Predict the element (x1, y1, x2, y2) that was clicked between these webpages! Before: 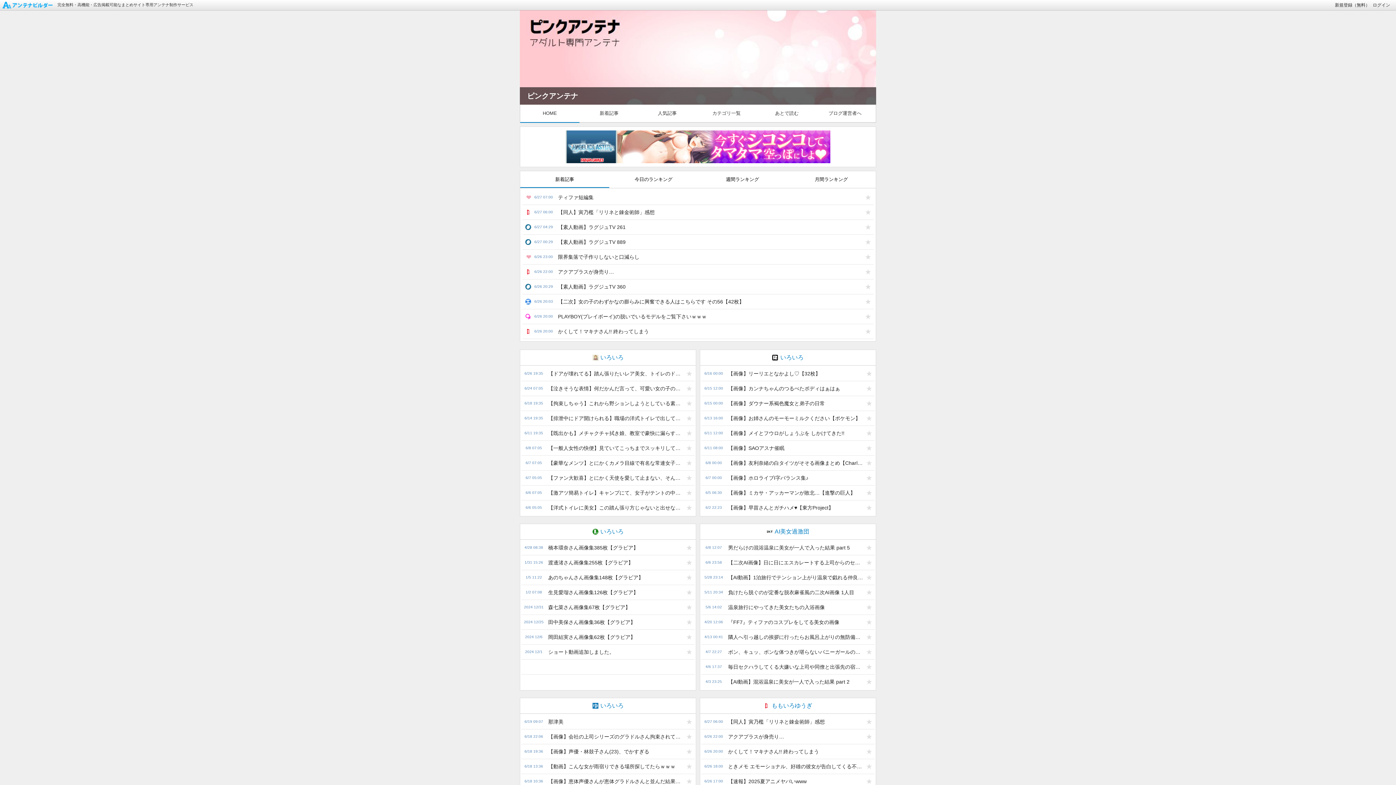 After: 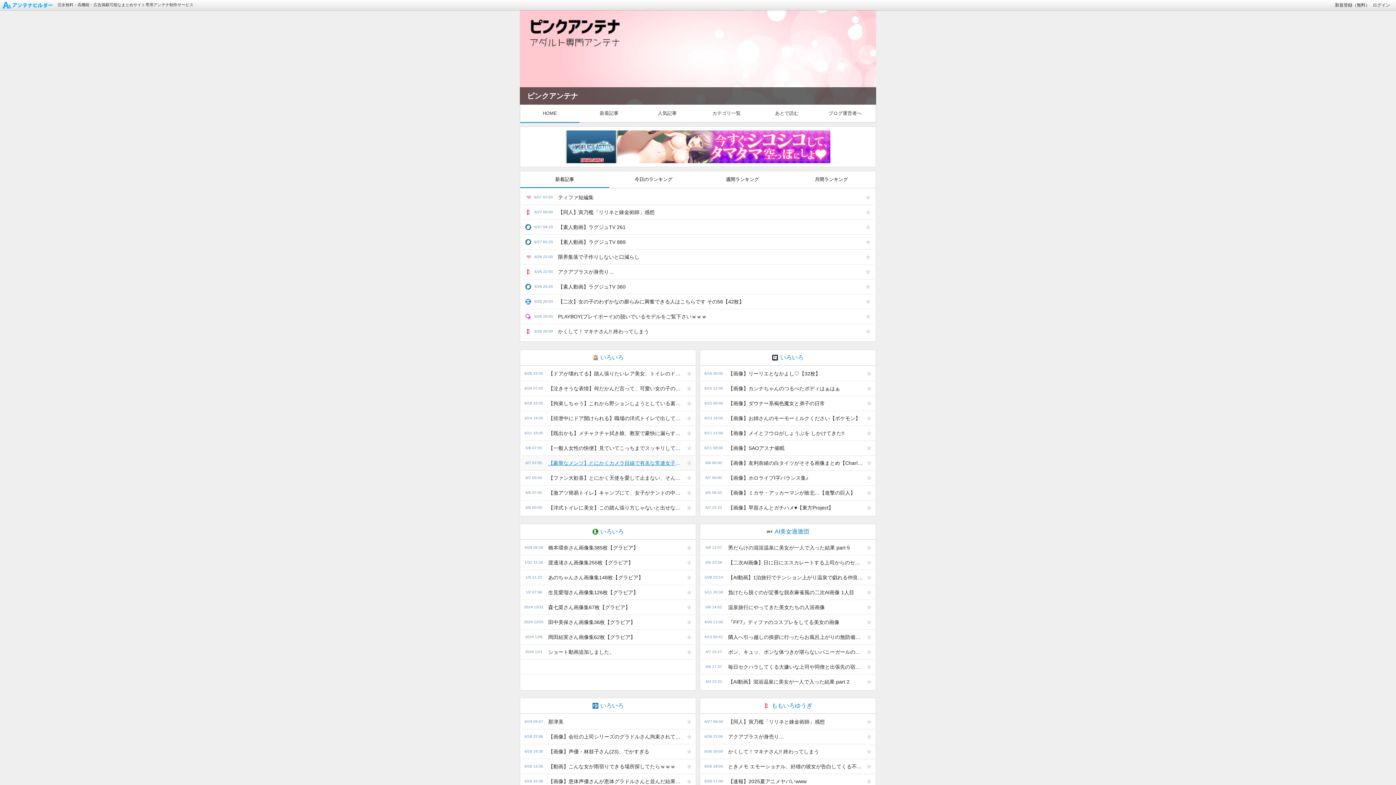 Action: bbox: (544, 456, 684, 470) label: 【豪華なメンツ】とにかくカメラ目線で有名な常連女子達が排泄姿を披露しまくっている（激推し動画）